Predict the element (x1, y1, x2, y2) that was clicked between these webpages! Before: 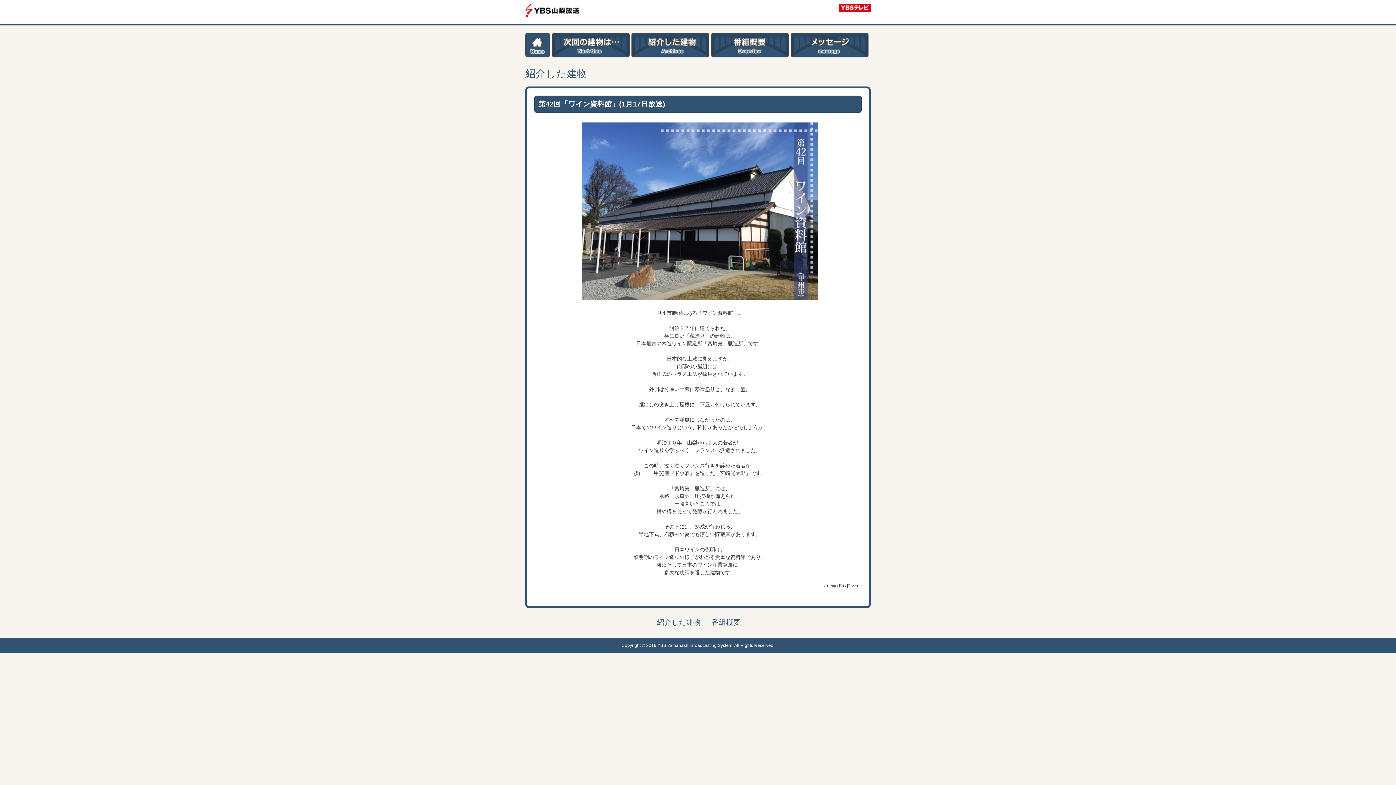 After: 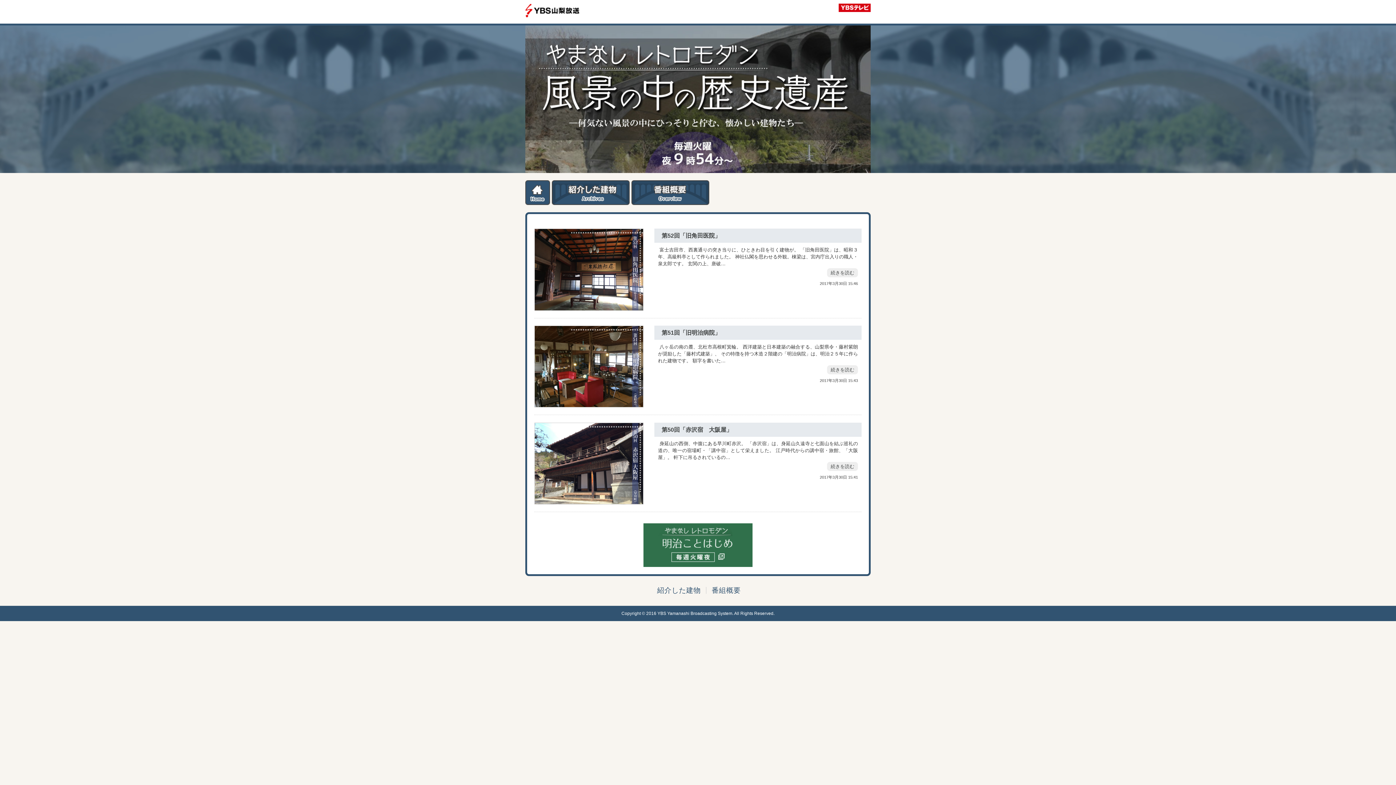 Action: bbox: (525, 50, 550, 56)